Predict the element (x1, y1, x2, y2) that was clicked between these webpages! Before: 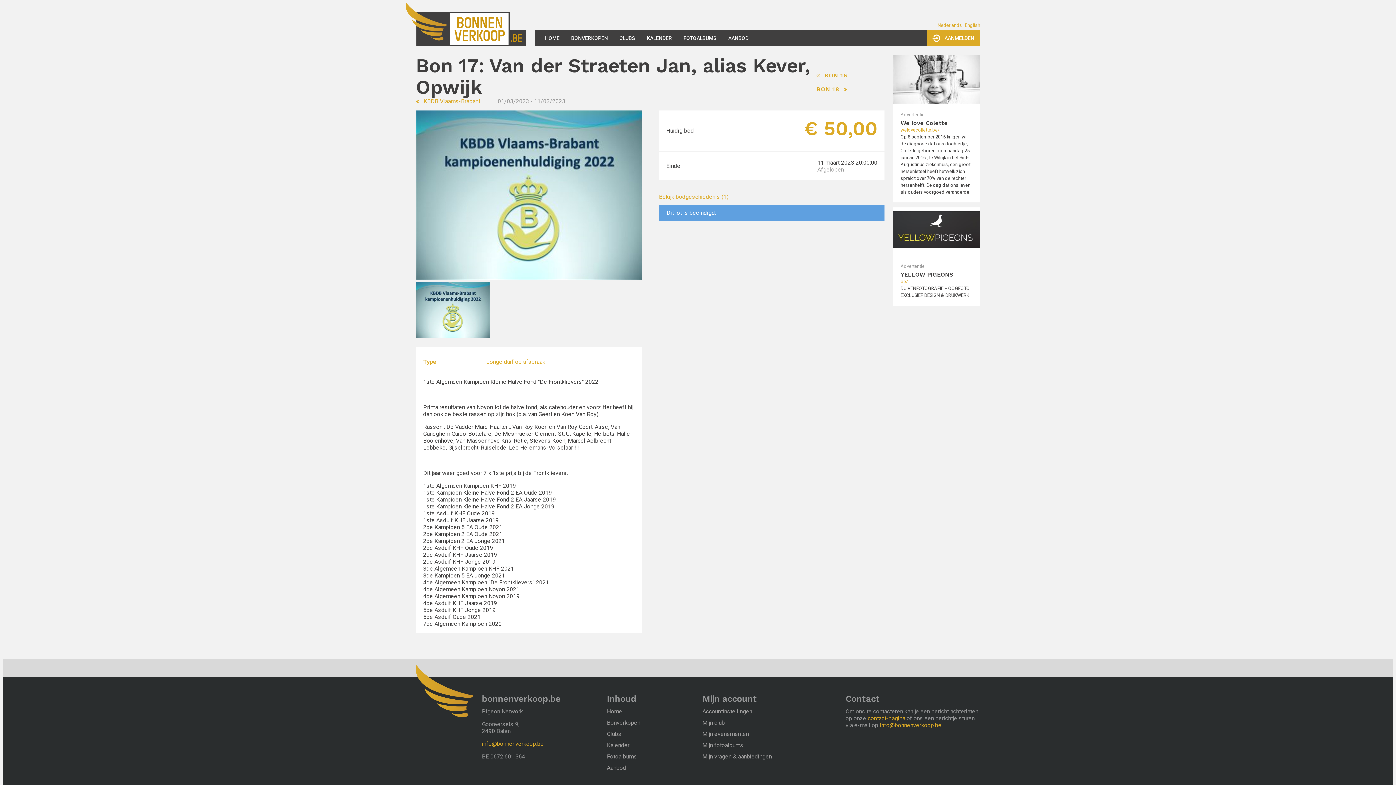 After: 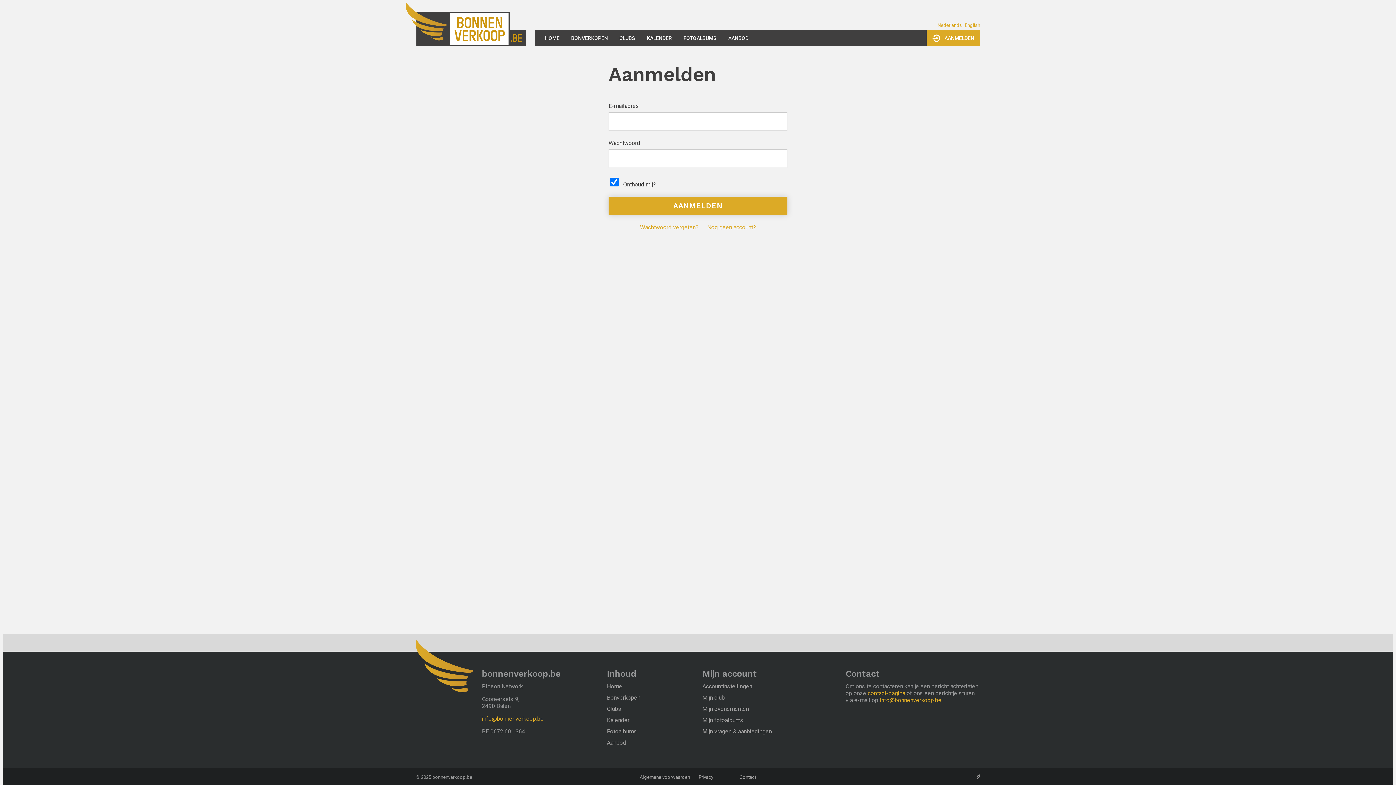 Action: label: Mijn fotoalbums bbox: (702, 742, 771, 748)